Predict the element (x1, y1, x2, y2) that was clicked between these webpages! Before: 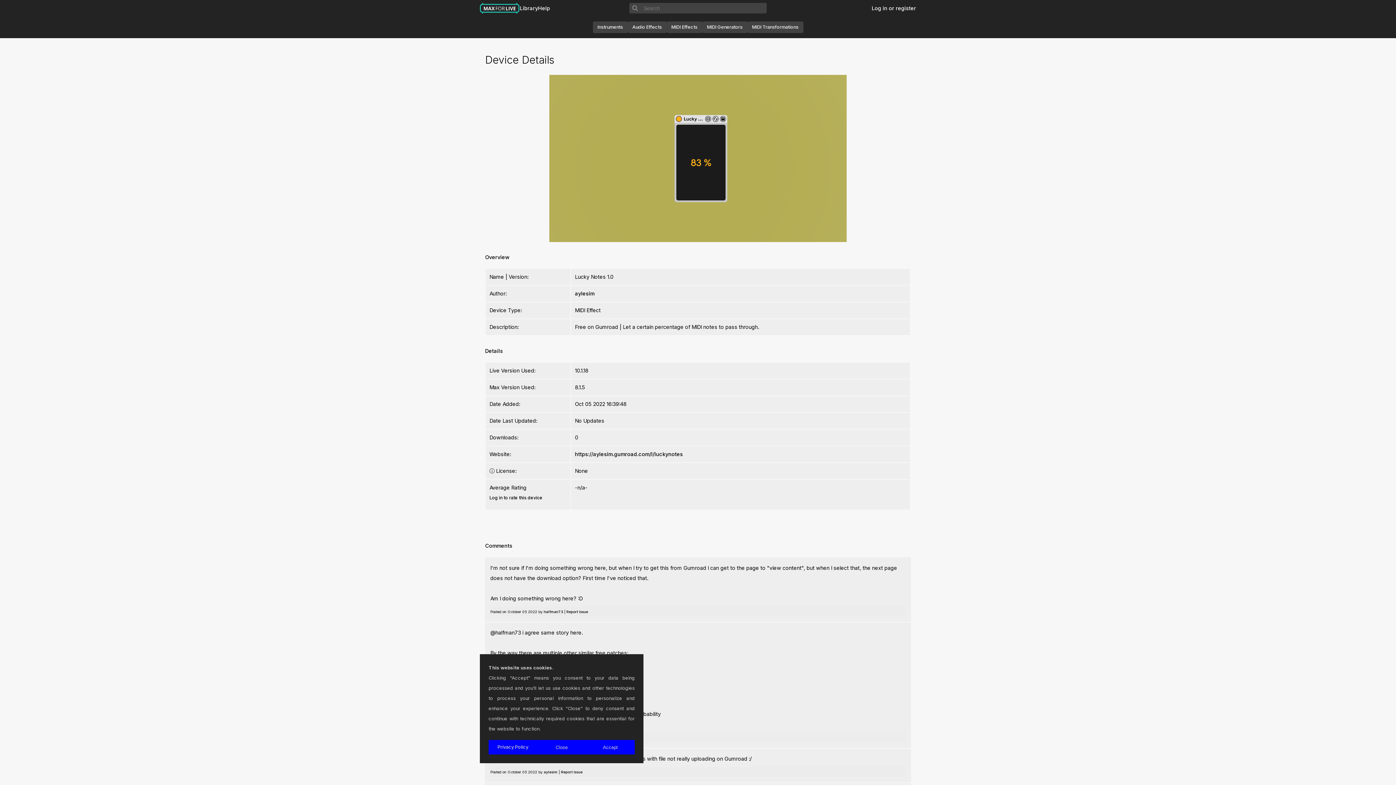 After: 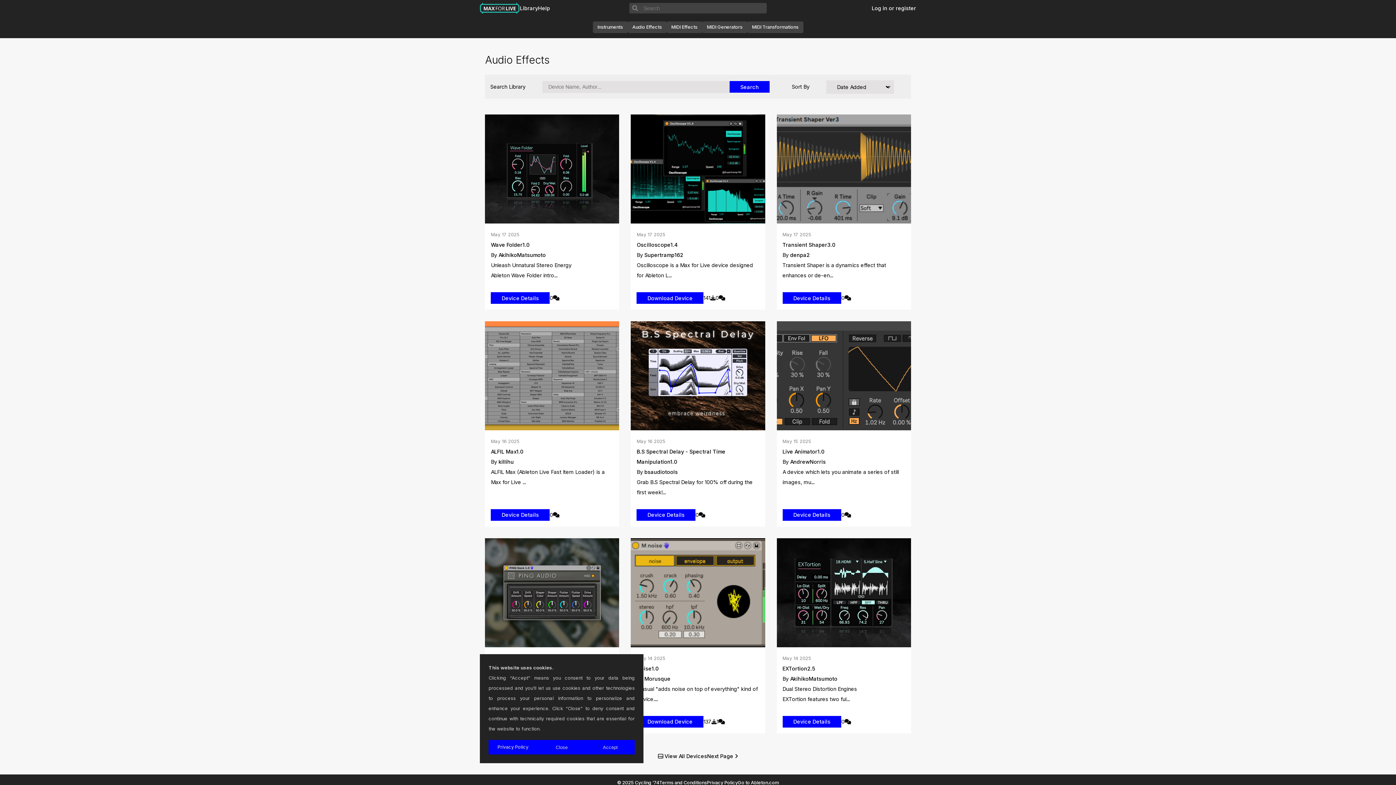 Action: label: Audio Effects bbox: (627, 21, 666, 33)